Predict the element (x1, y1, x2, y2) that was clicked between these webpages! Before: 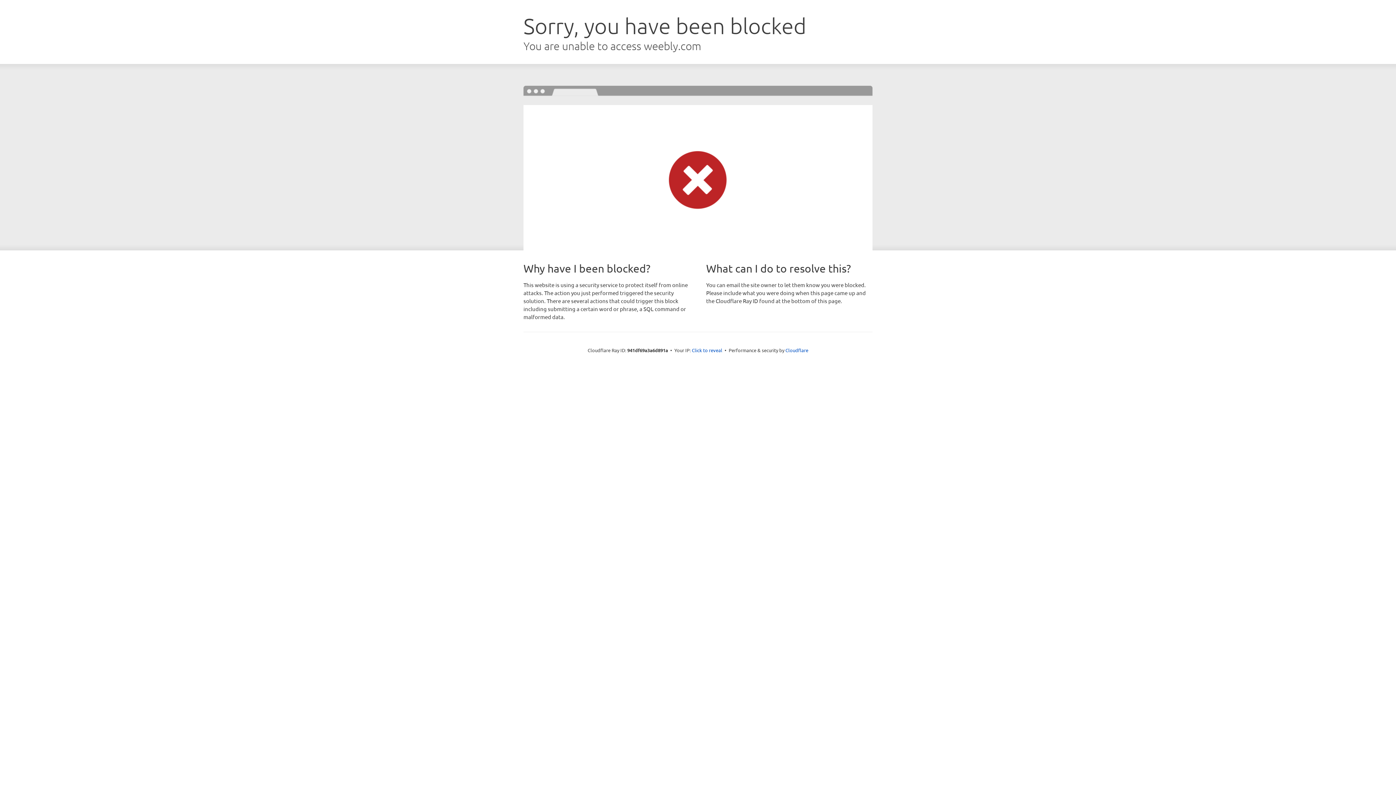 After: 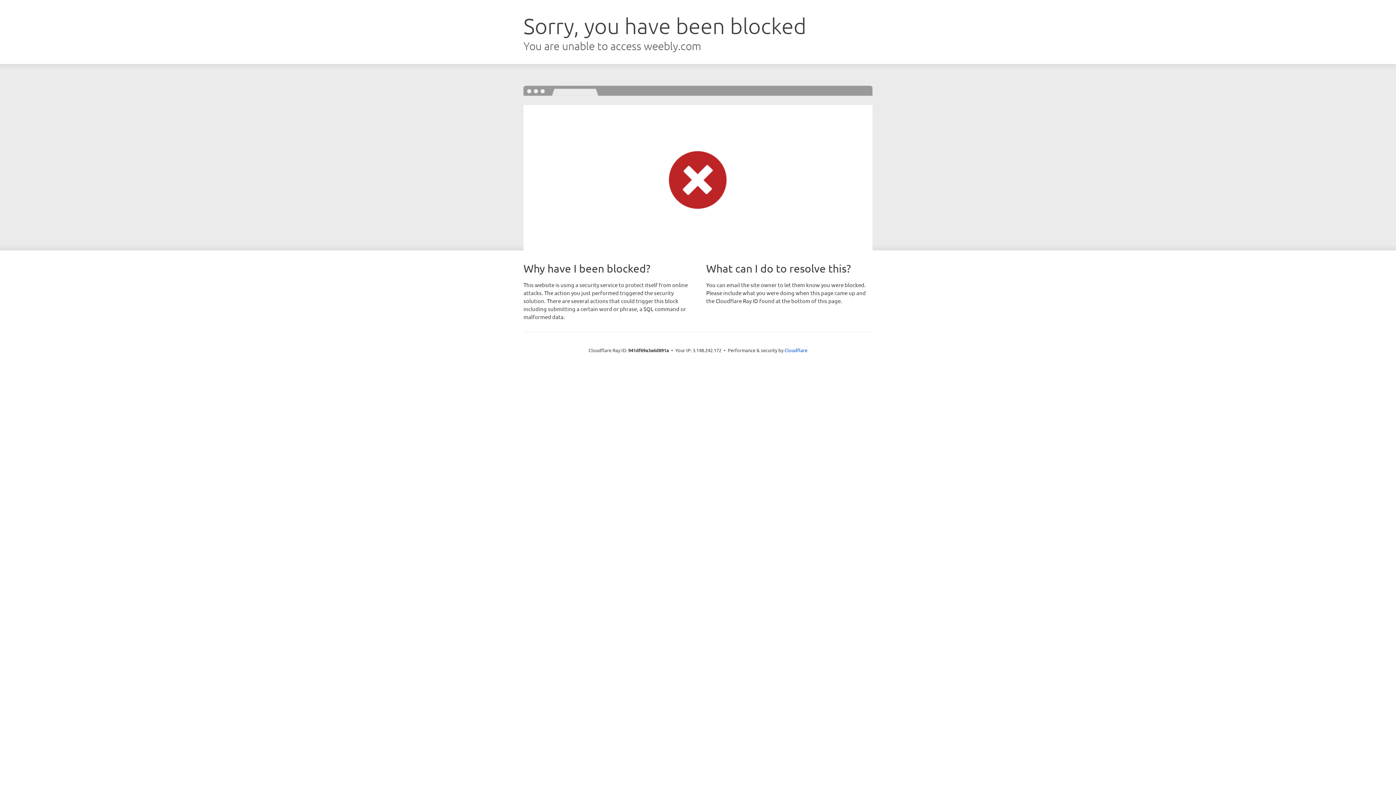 Action: label: Click to reveal bbox: (692, 346, 722, 353)